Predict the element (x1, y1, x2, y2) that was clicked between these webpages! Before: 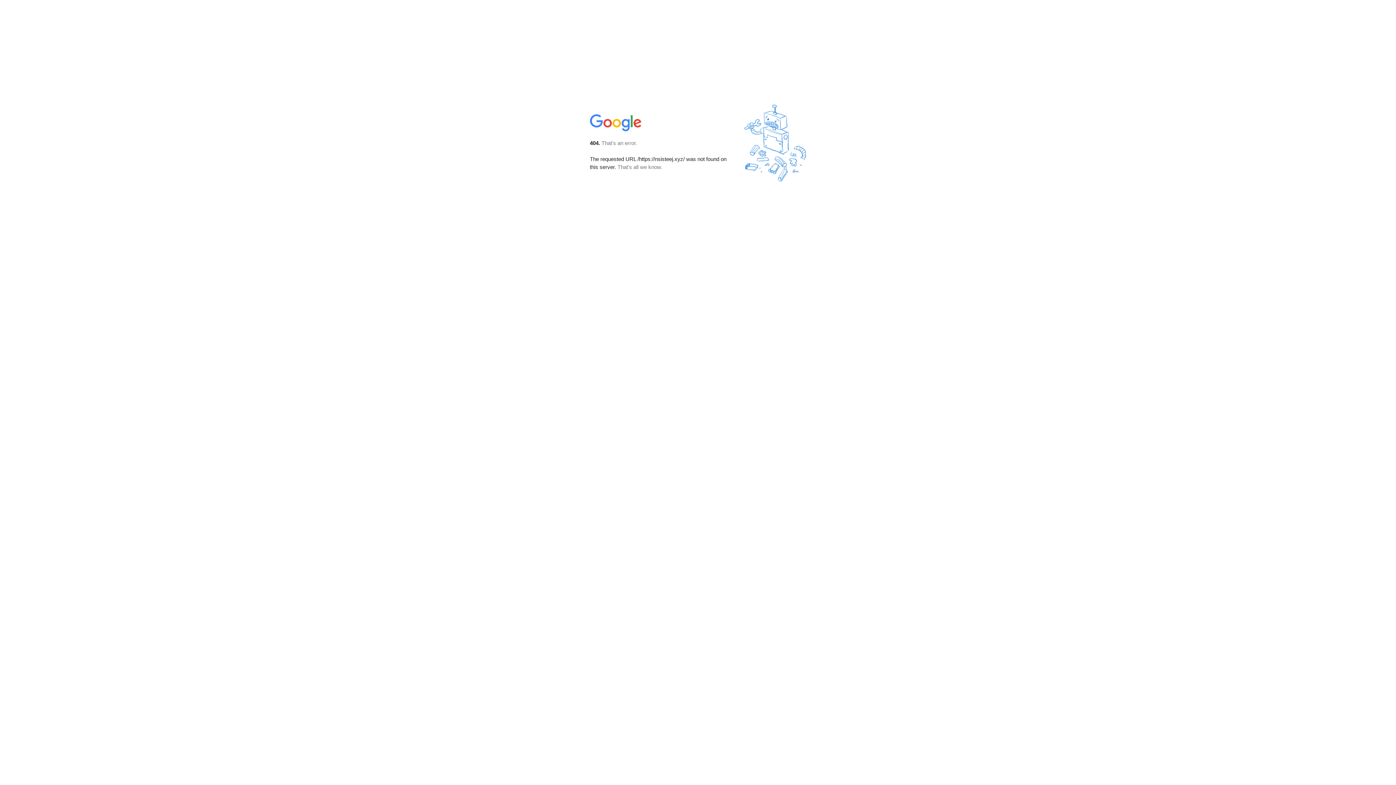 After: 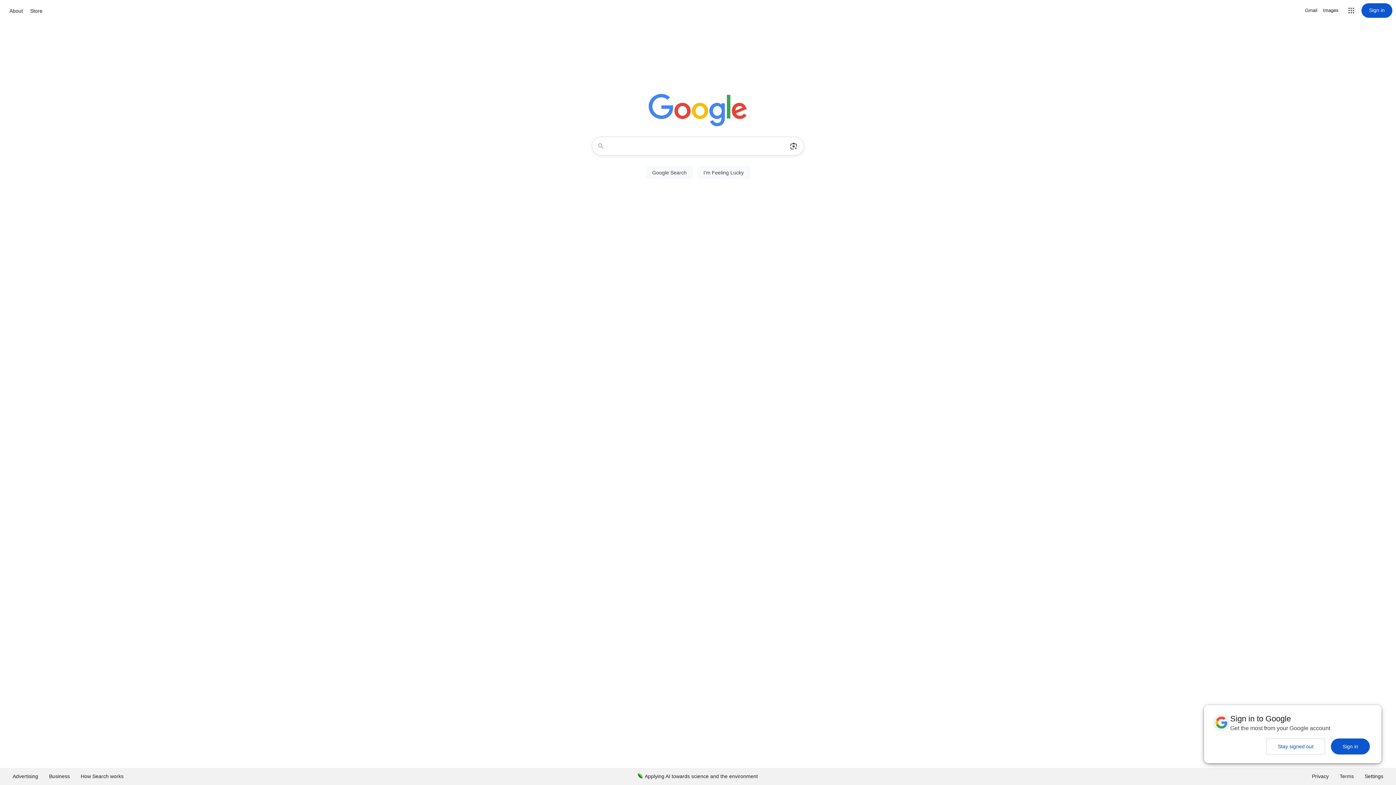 Action: bbox: (590, 127, 642, 134)